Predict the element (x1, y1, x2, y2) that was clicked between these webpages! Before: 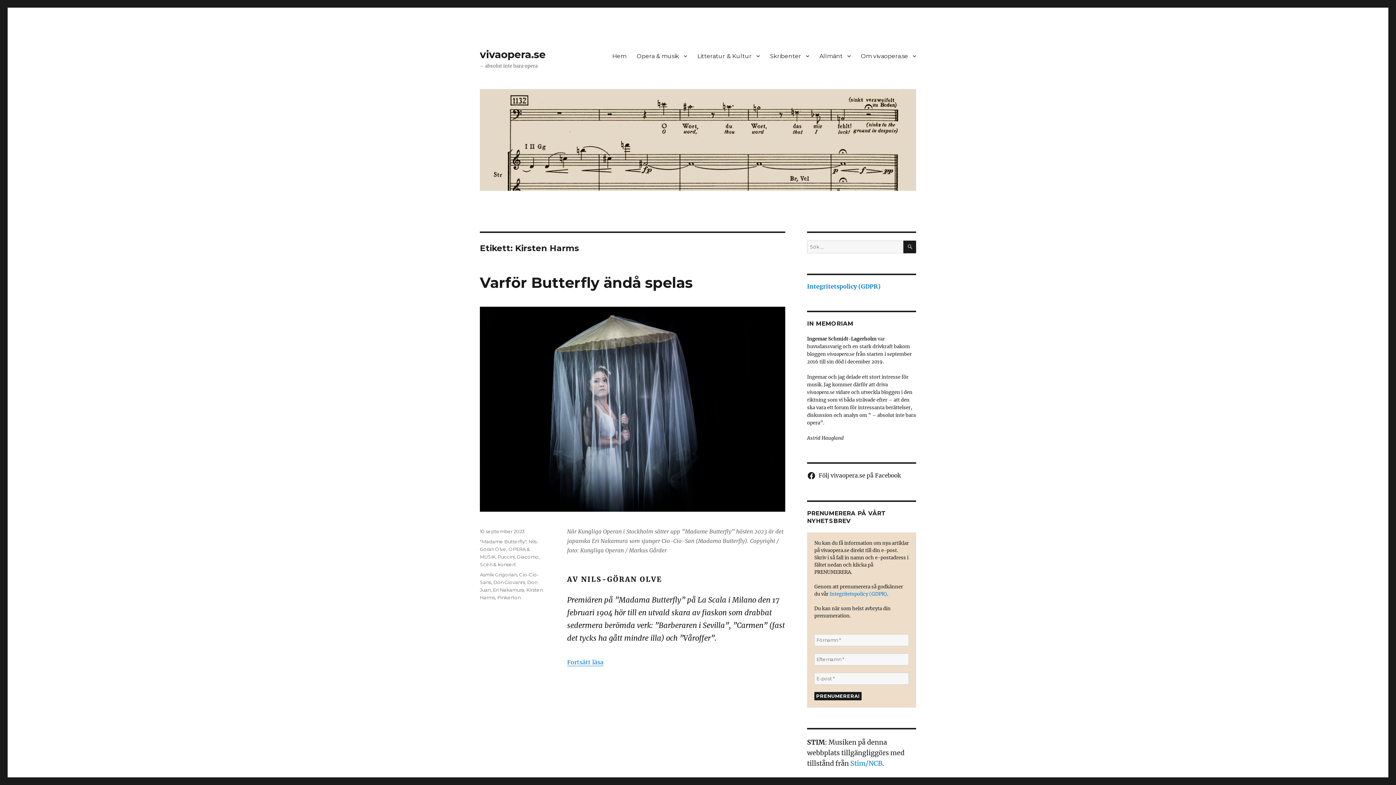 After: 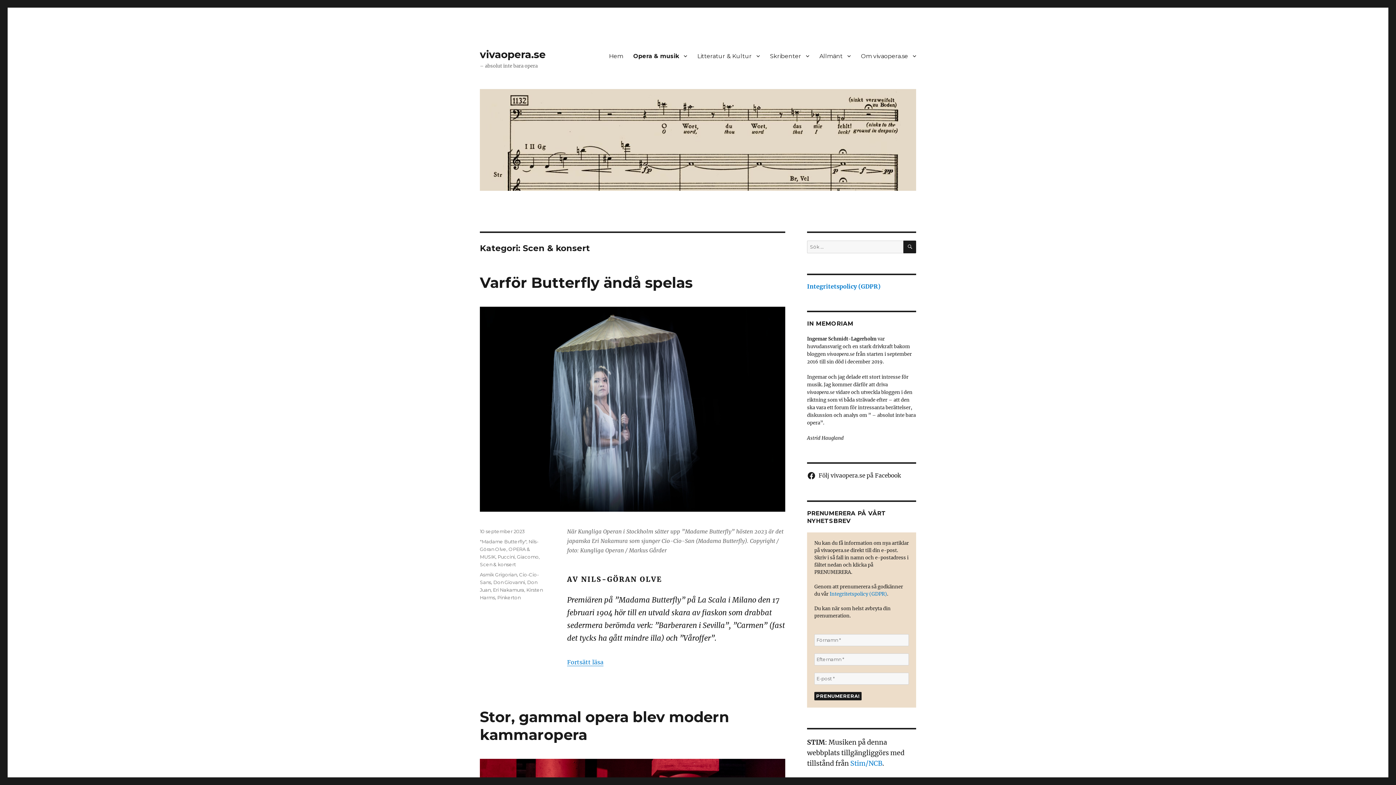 Action: label: Scen & konsert bbox: (480, 561, 516, 567)